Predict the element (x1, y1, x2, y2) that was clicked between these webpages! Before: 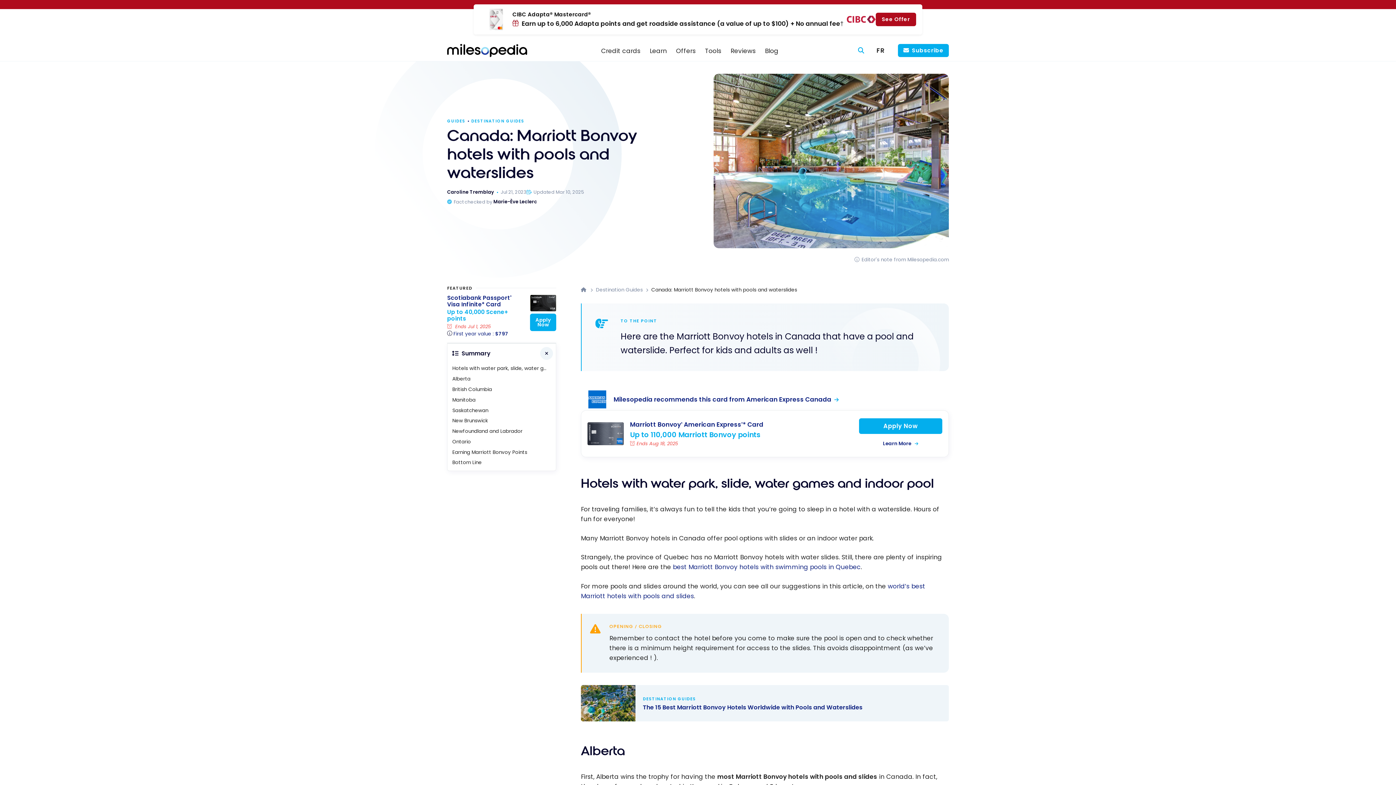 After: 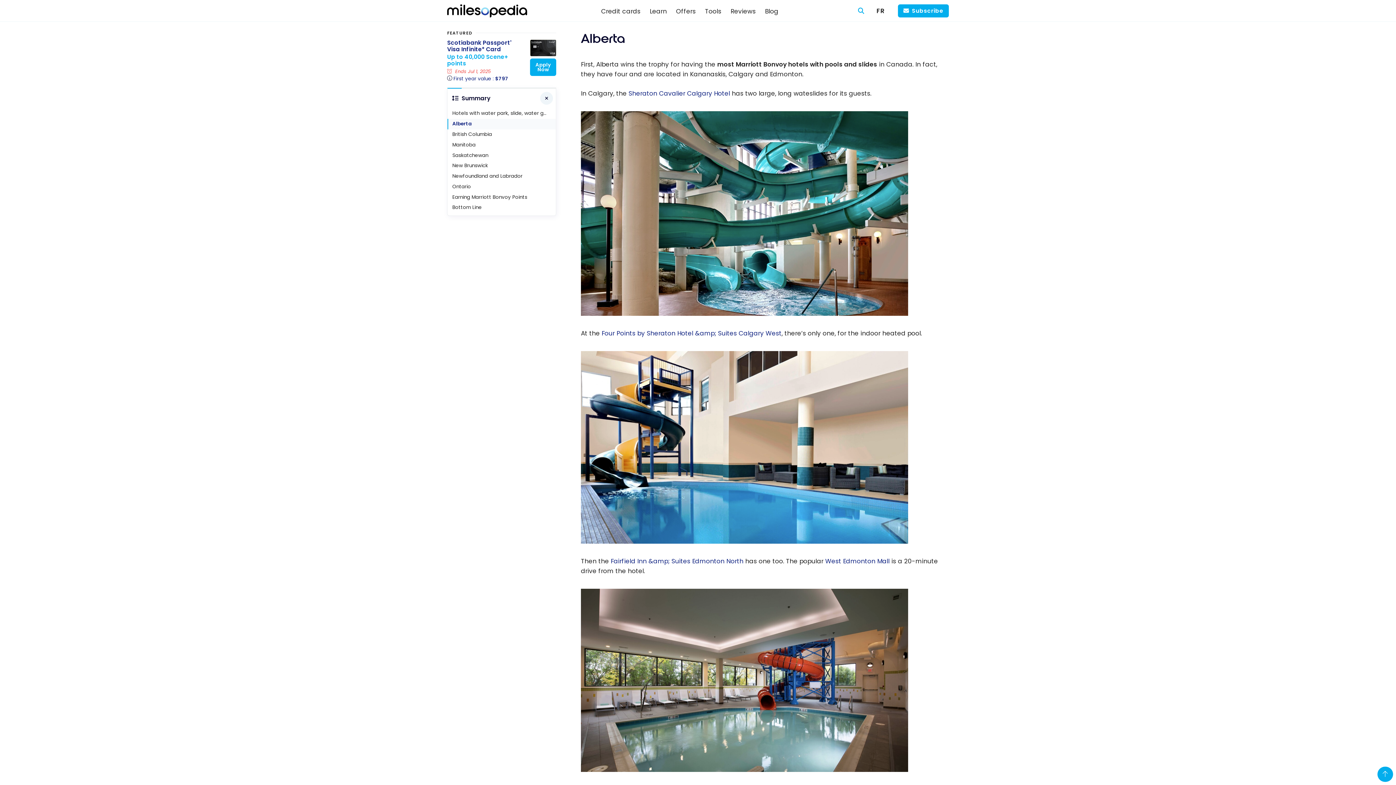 Action: bbox: (447, 374, 556, 384) label: Alberta